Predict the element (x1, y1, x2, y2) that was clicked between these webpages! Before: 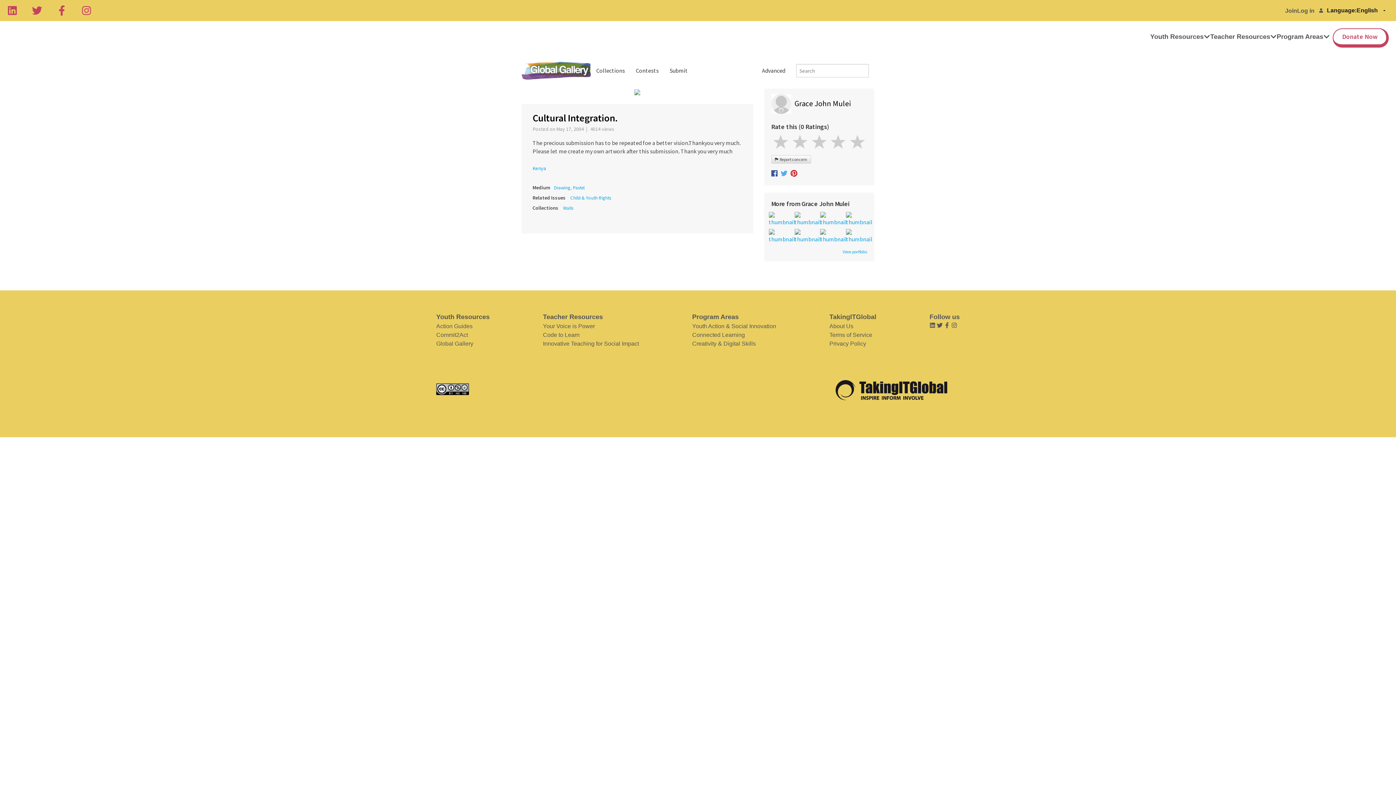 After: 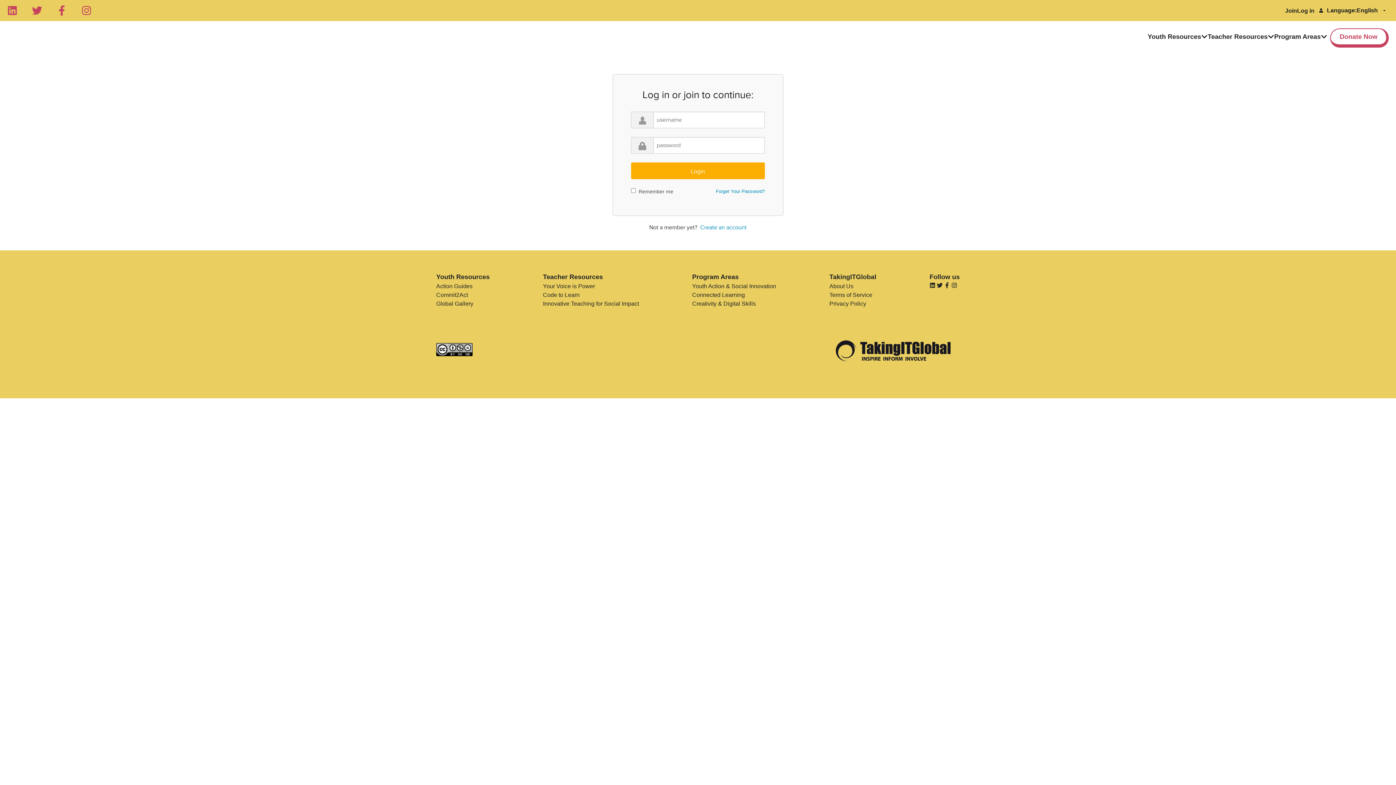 Action: bbox: (771, 134, 790, 148)